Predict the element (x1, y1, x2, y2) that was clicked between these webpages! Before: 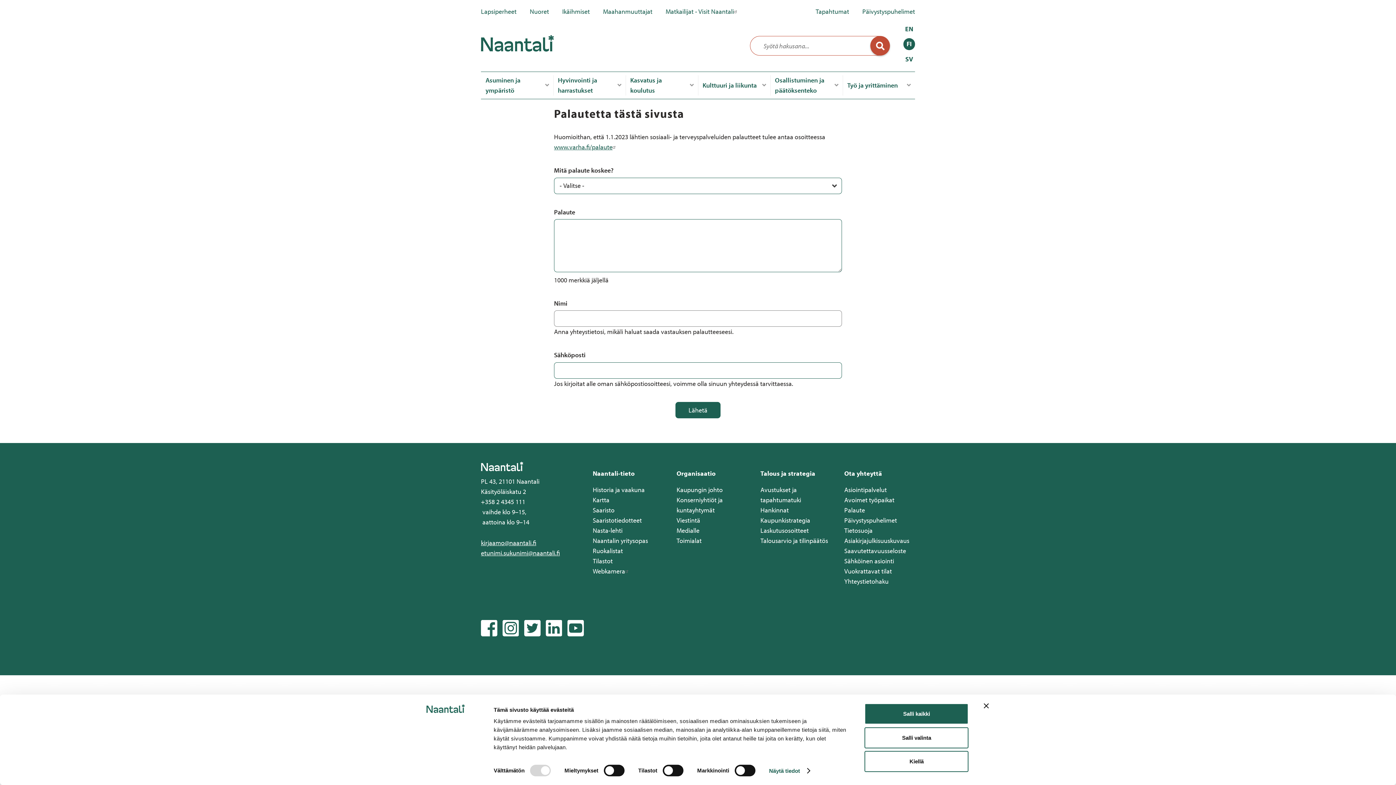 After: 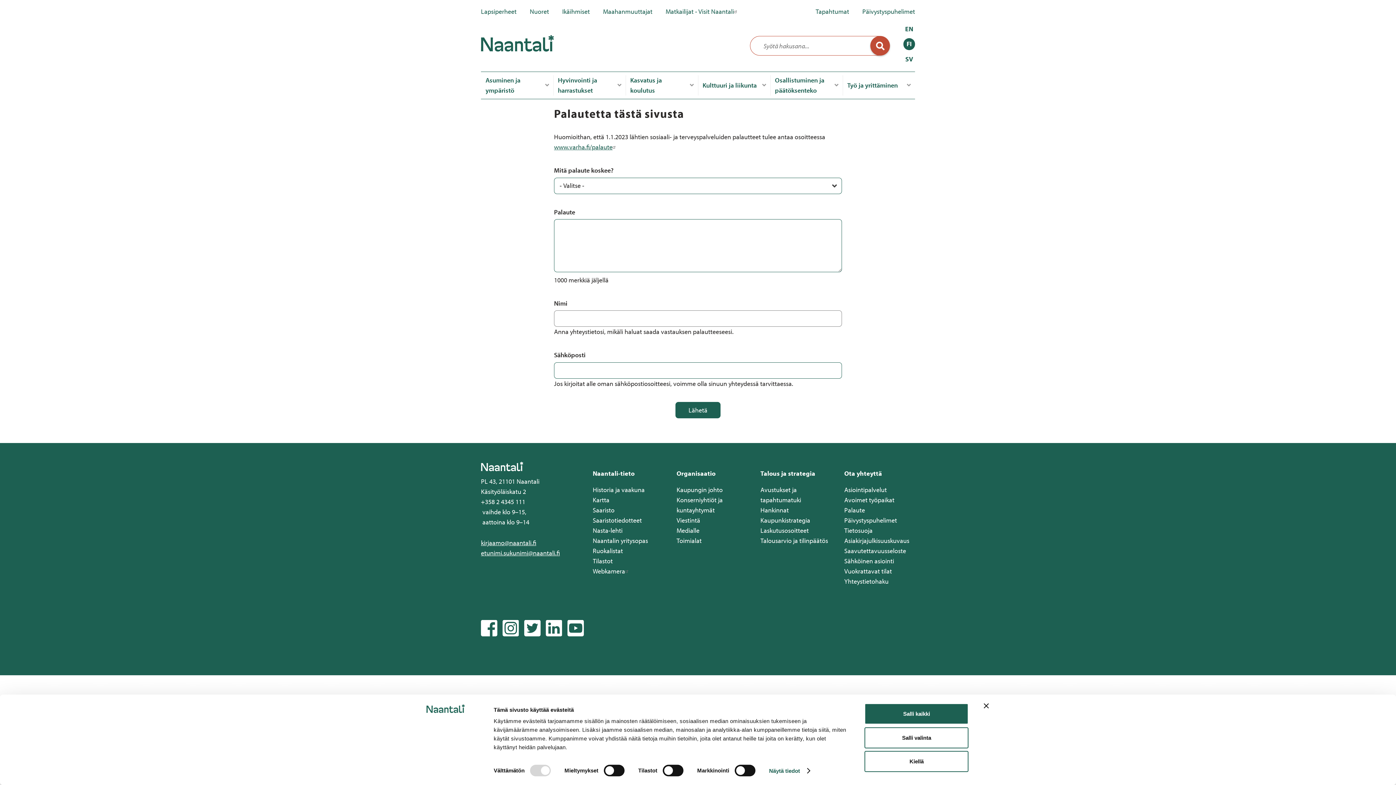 Action: label: Youtube bbox: (567, 610, 583, 626)